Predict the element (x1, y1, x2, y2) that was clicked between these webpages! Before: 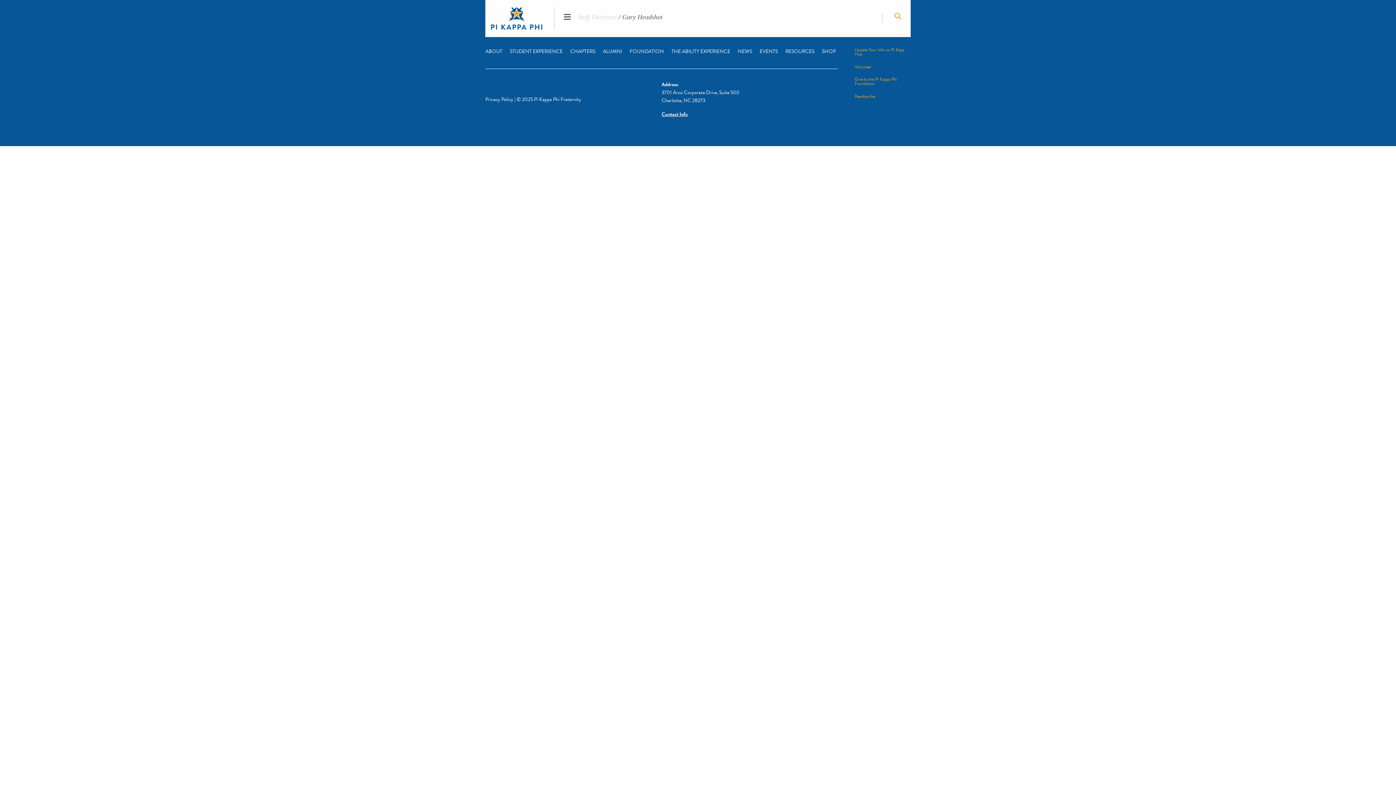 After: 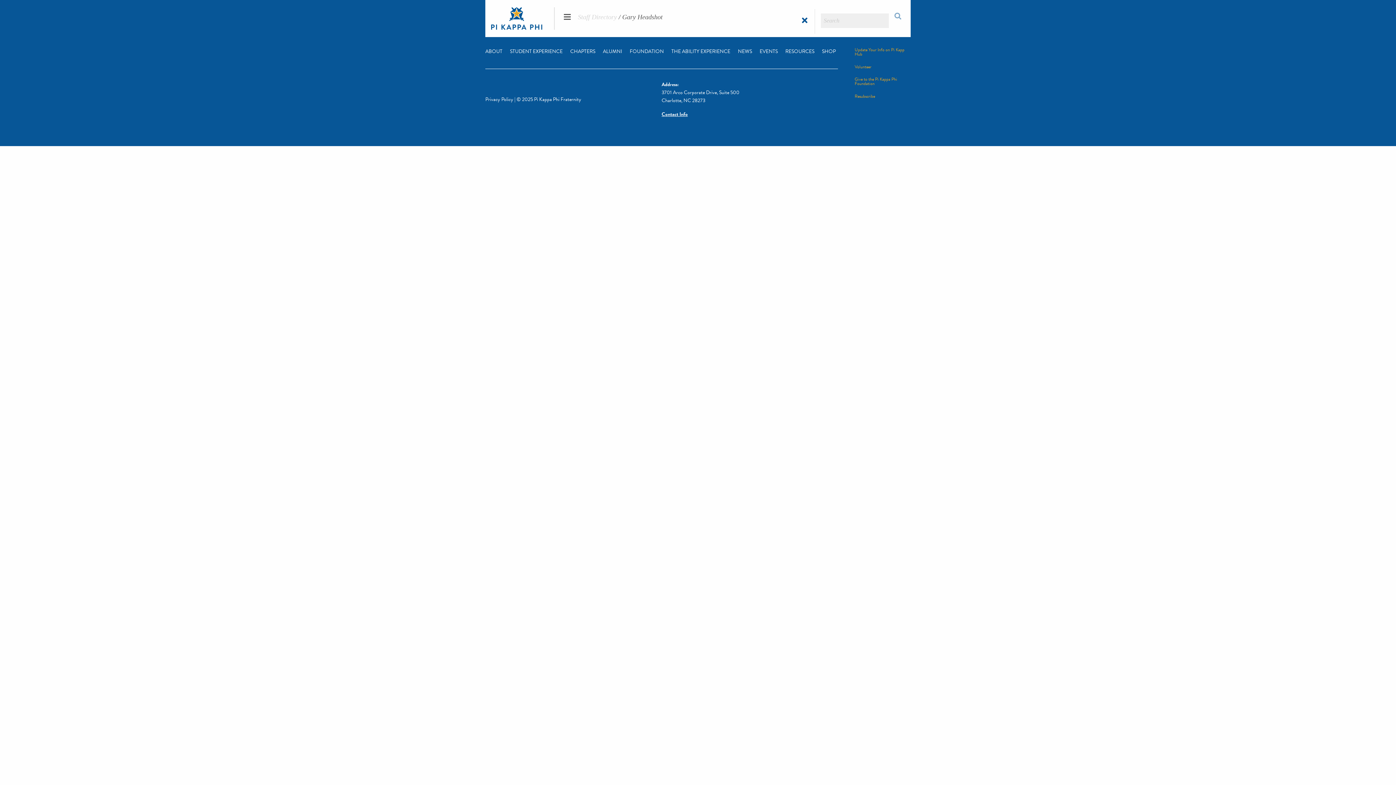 Action: bbox: (882, 13, 901, 22)